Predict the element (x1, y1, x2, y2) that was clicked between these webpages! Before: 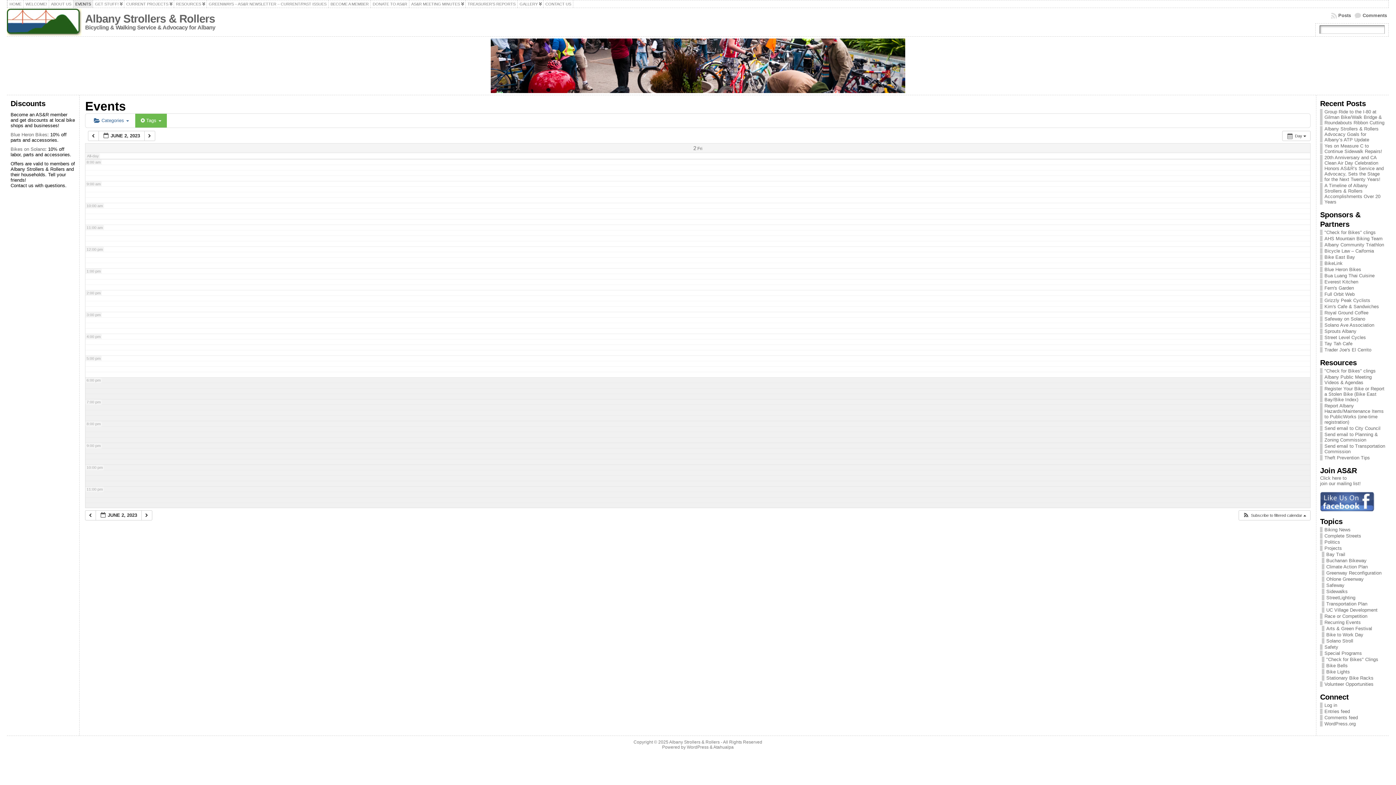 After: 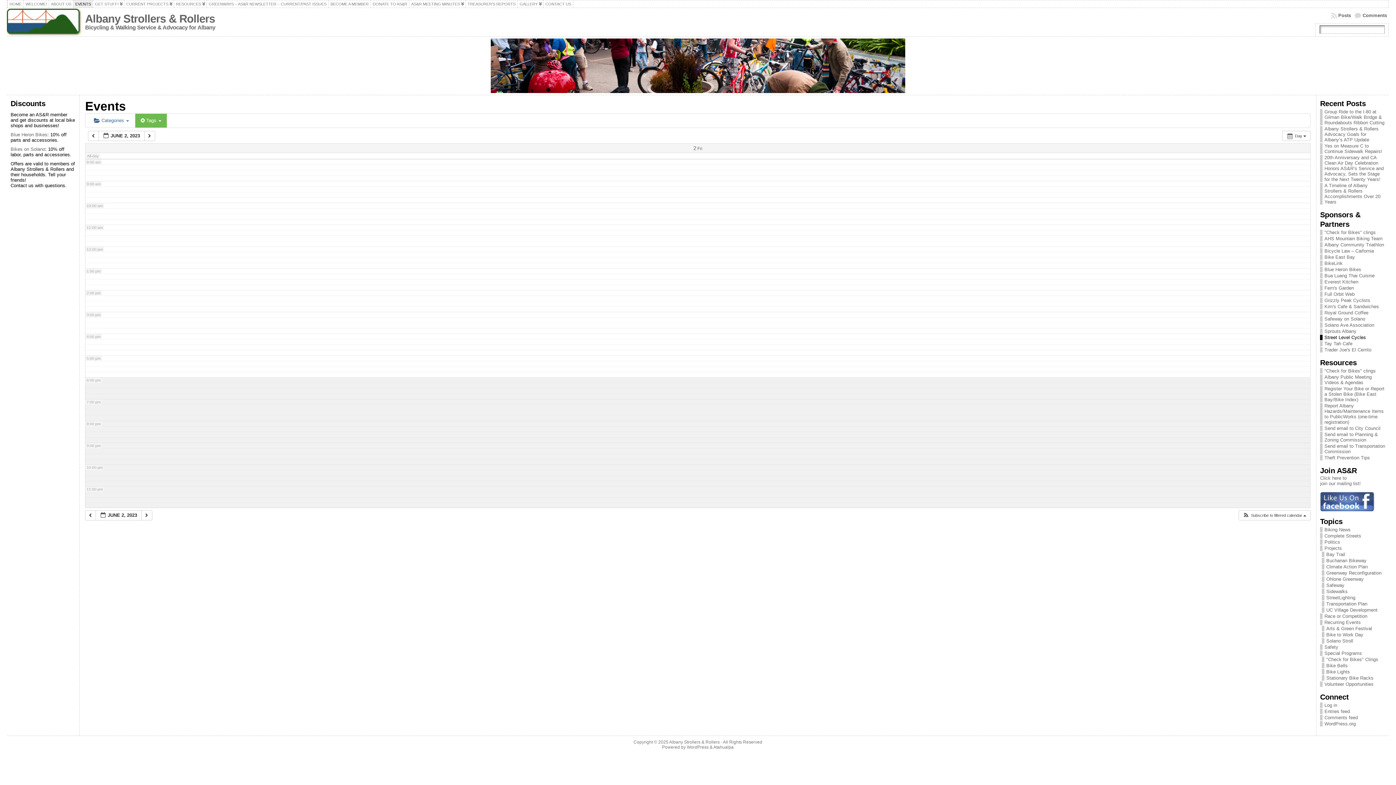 Action: bbox: (1324, 334, 1366, 340) label: Street Level Cycles